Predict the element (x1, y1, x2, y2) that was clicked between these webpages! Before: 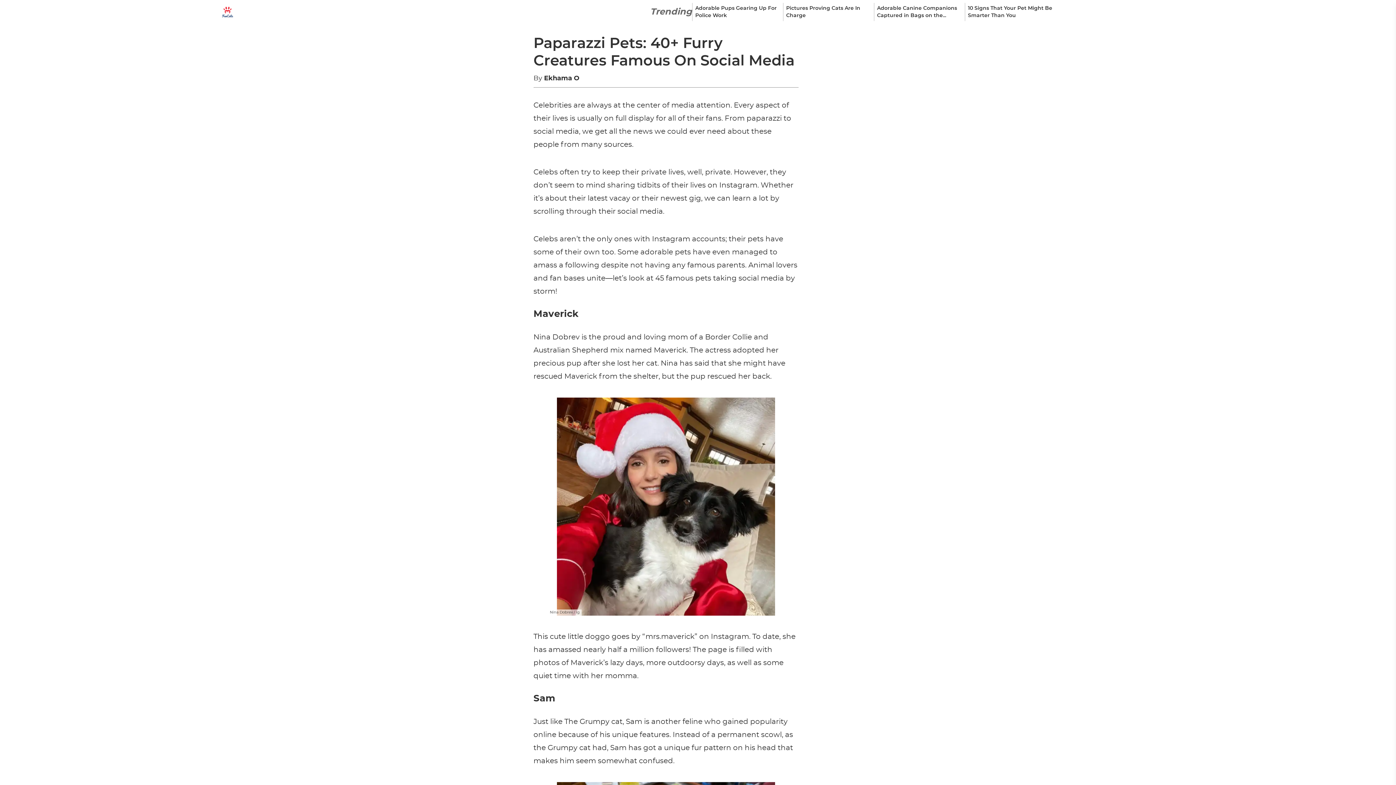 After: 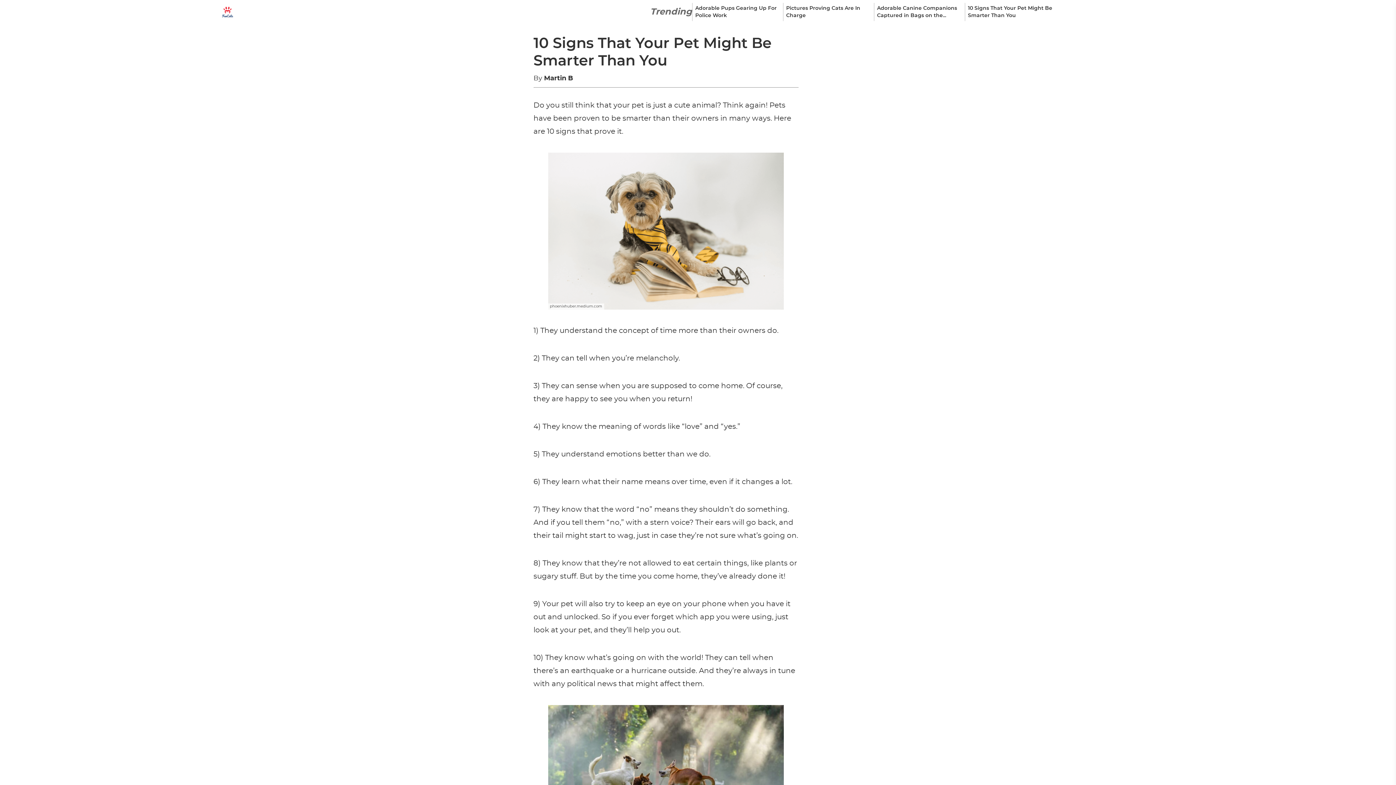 Action: label: 10 Signs That Your Pet Might Be Smarter Than You bbox: (964, 2, 1055, 21)